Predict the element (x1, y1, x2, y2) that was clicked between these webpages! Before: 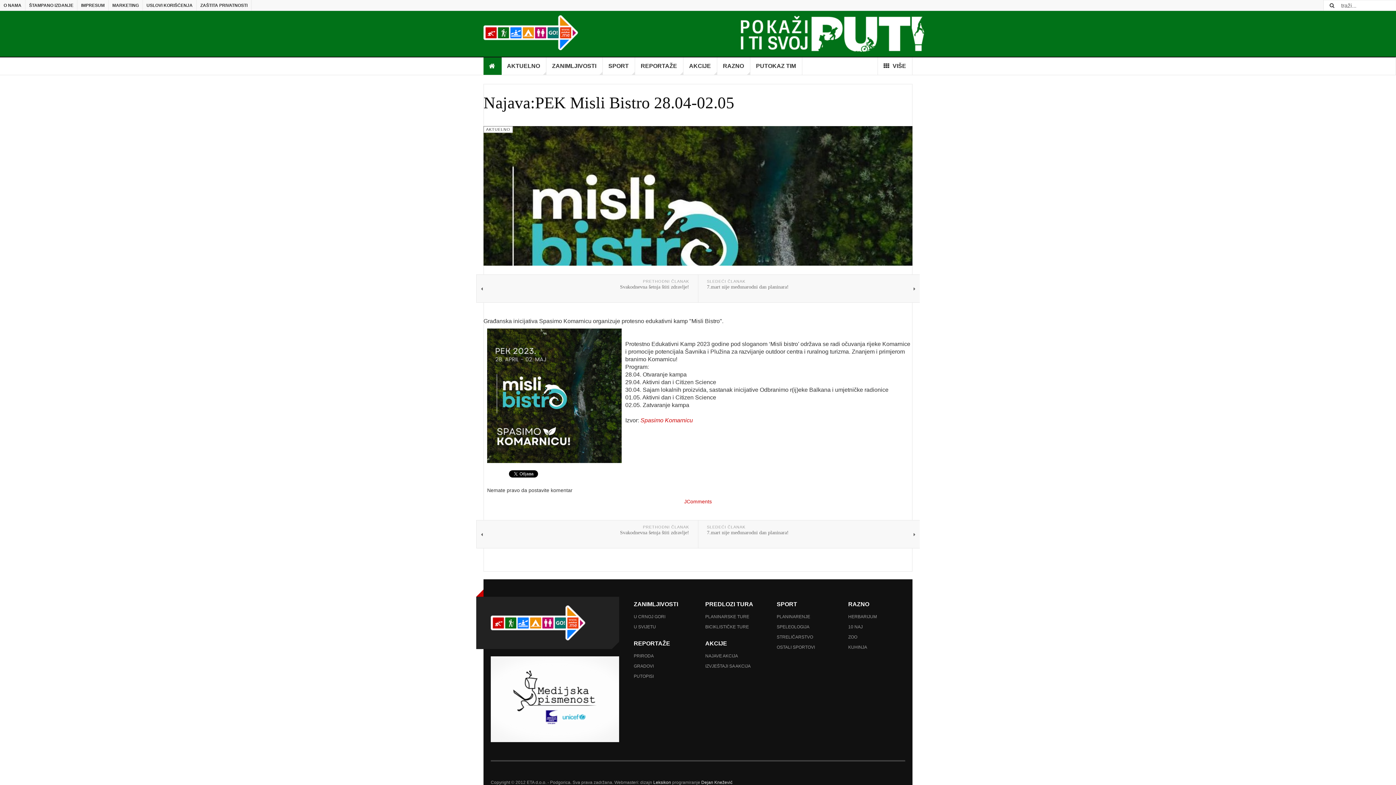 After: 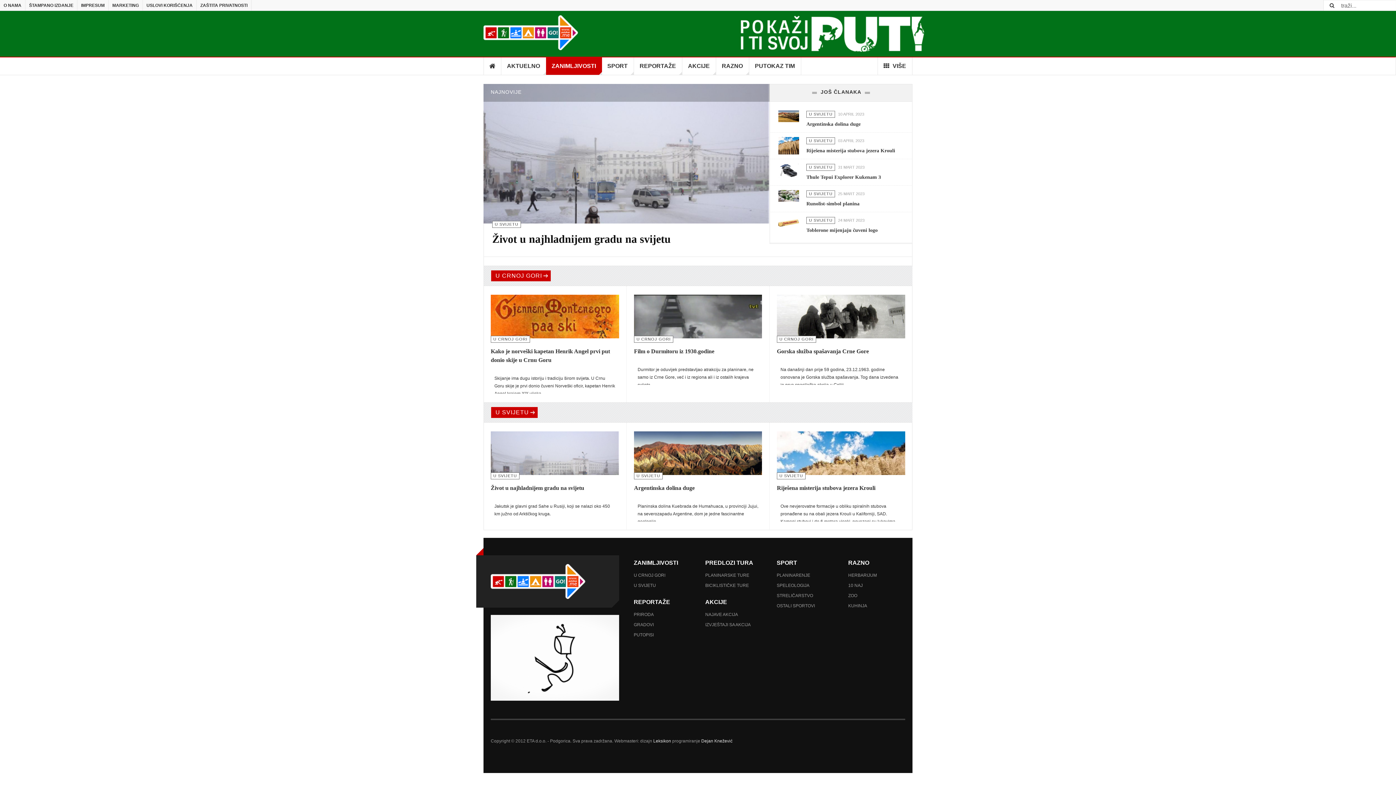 Action: label: ZANIMLJIVOSTI bbox: (546, 57, 602, 74)